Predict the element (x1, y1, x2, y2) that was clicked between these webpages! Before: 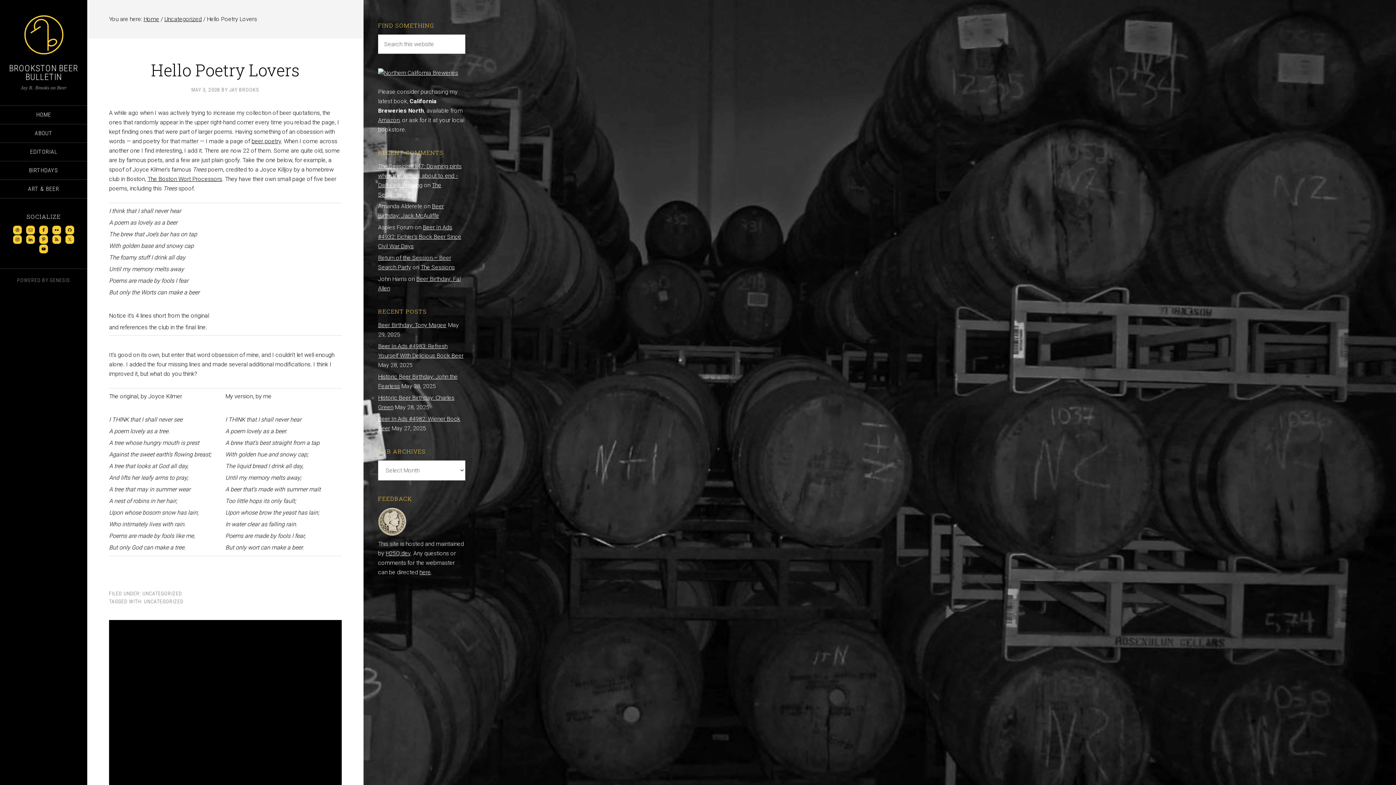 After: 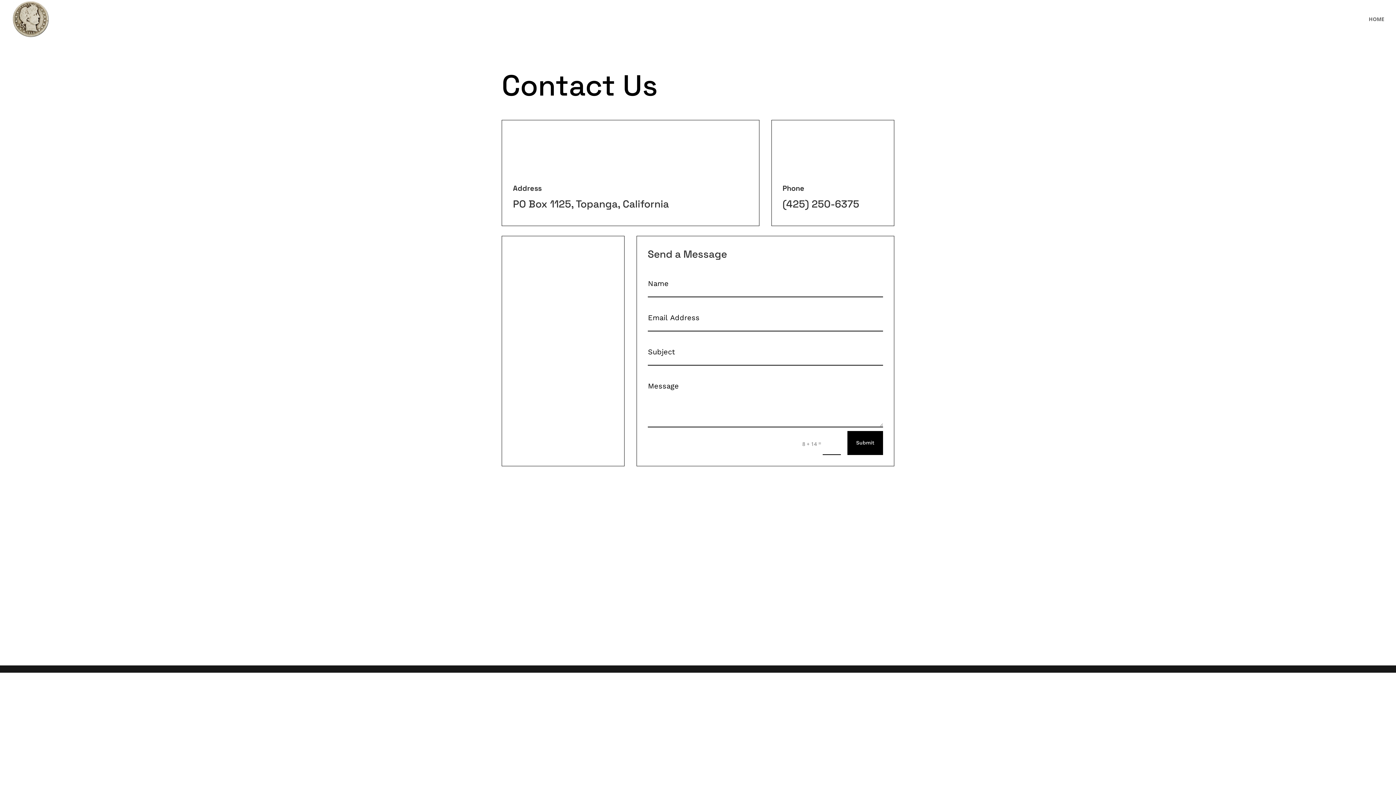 Action: label: here bbox: (419, 569, 430, 576)